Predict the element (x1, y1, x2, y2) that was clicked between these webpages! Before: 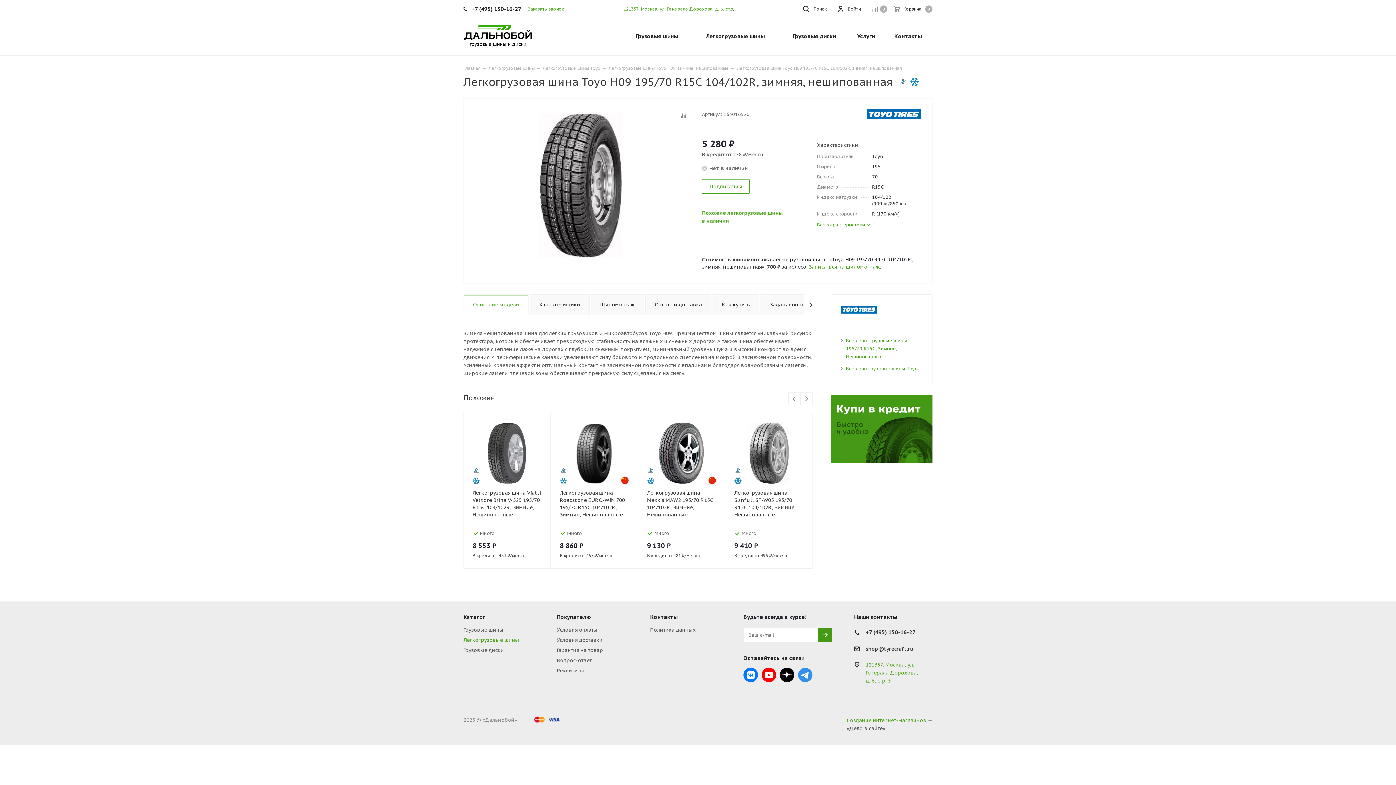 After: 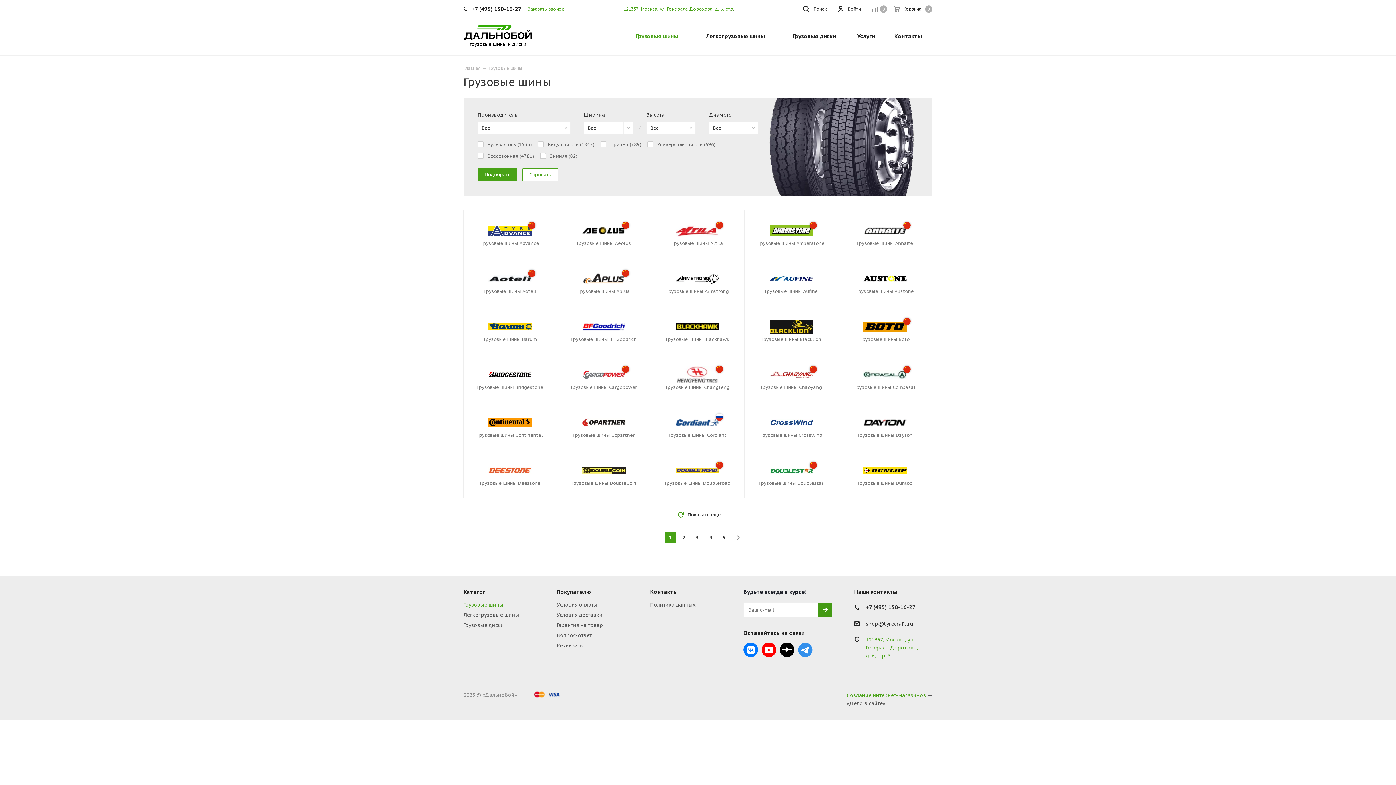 Action: bbox: (463, 626, 503, 633) label: Грузовые шины